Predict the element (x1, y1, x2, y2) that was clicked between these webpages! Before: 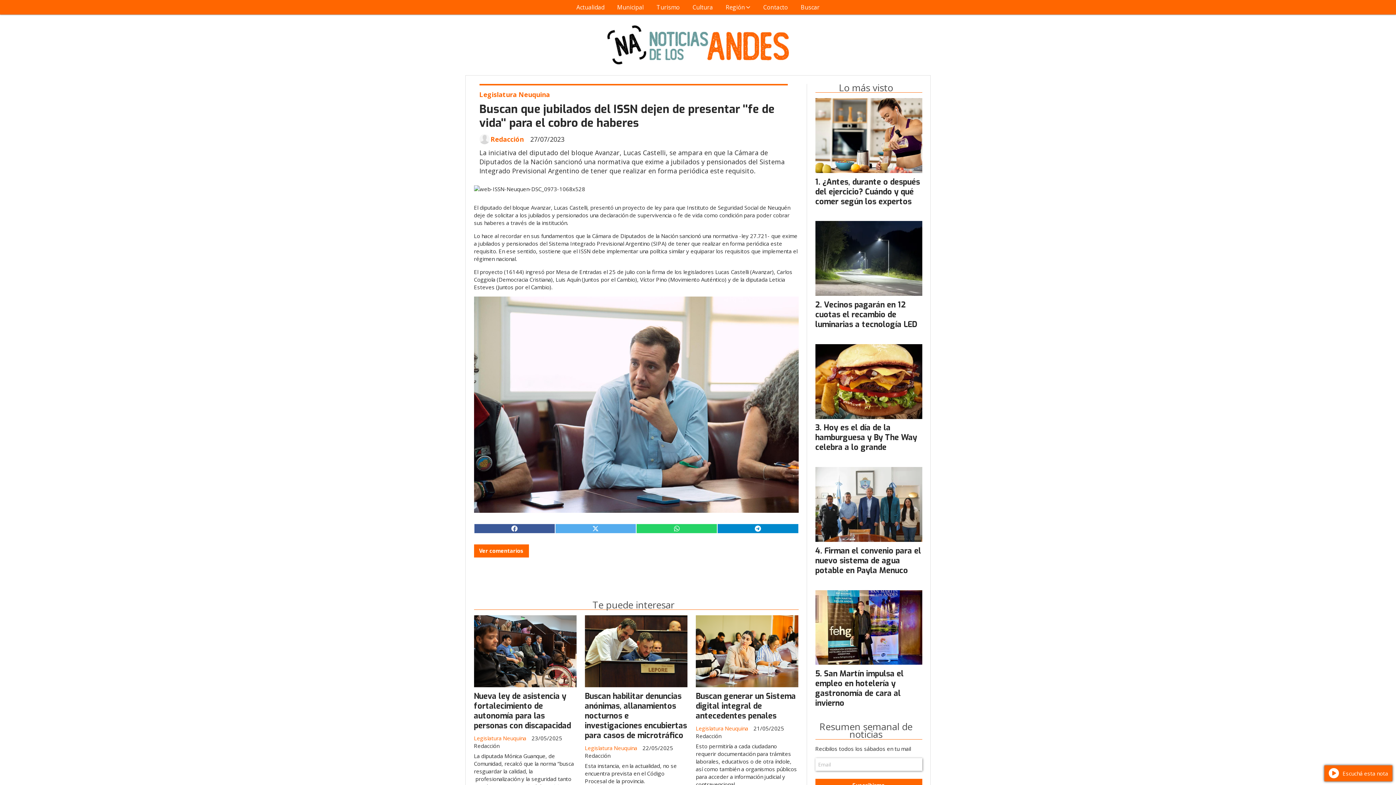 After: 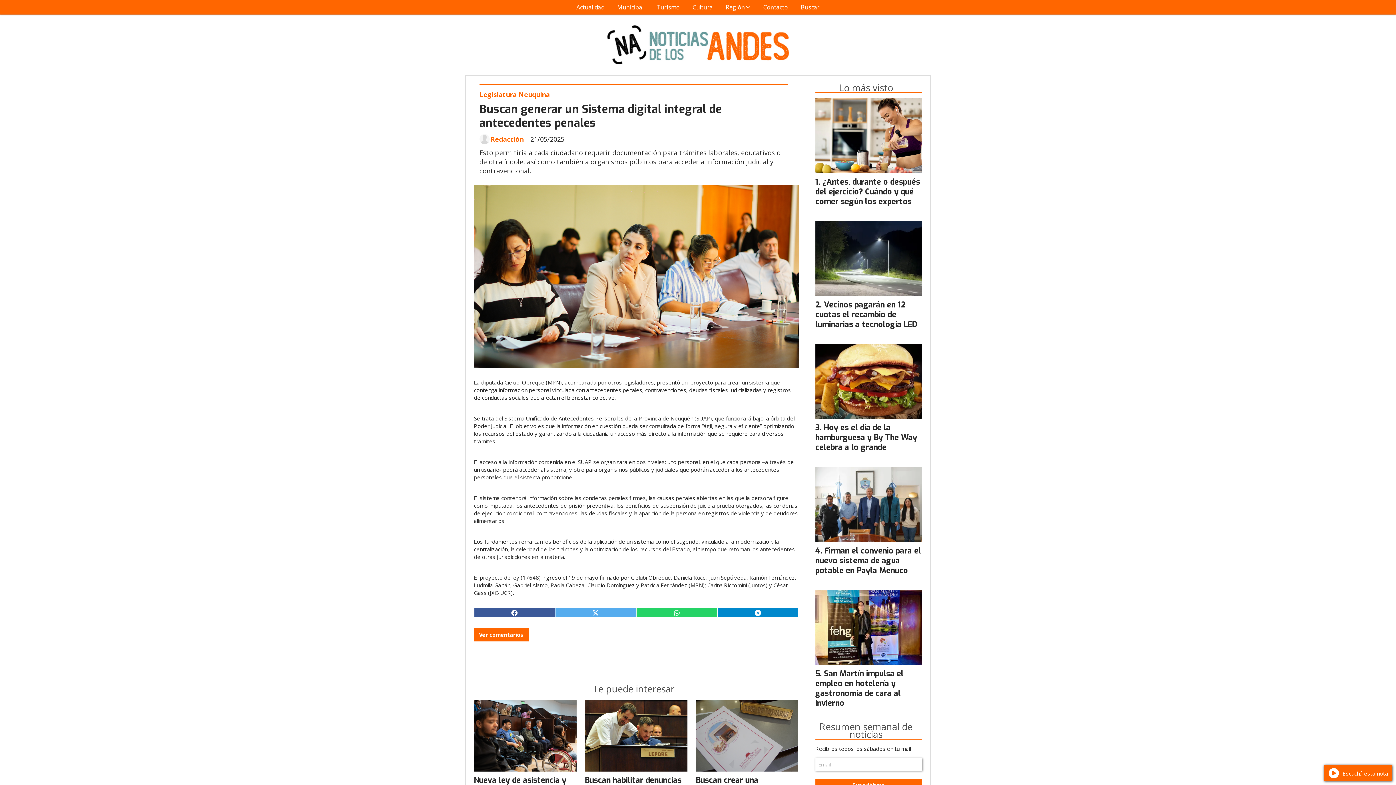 Action: bbox: (695, 615, 798, 687)